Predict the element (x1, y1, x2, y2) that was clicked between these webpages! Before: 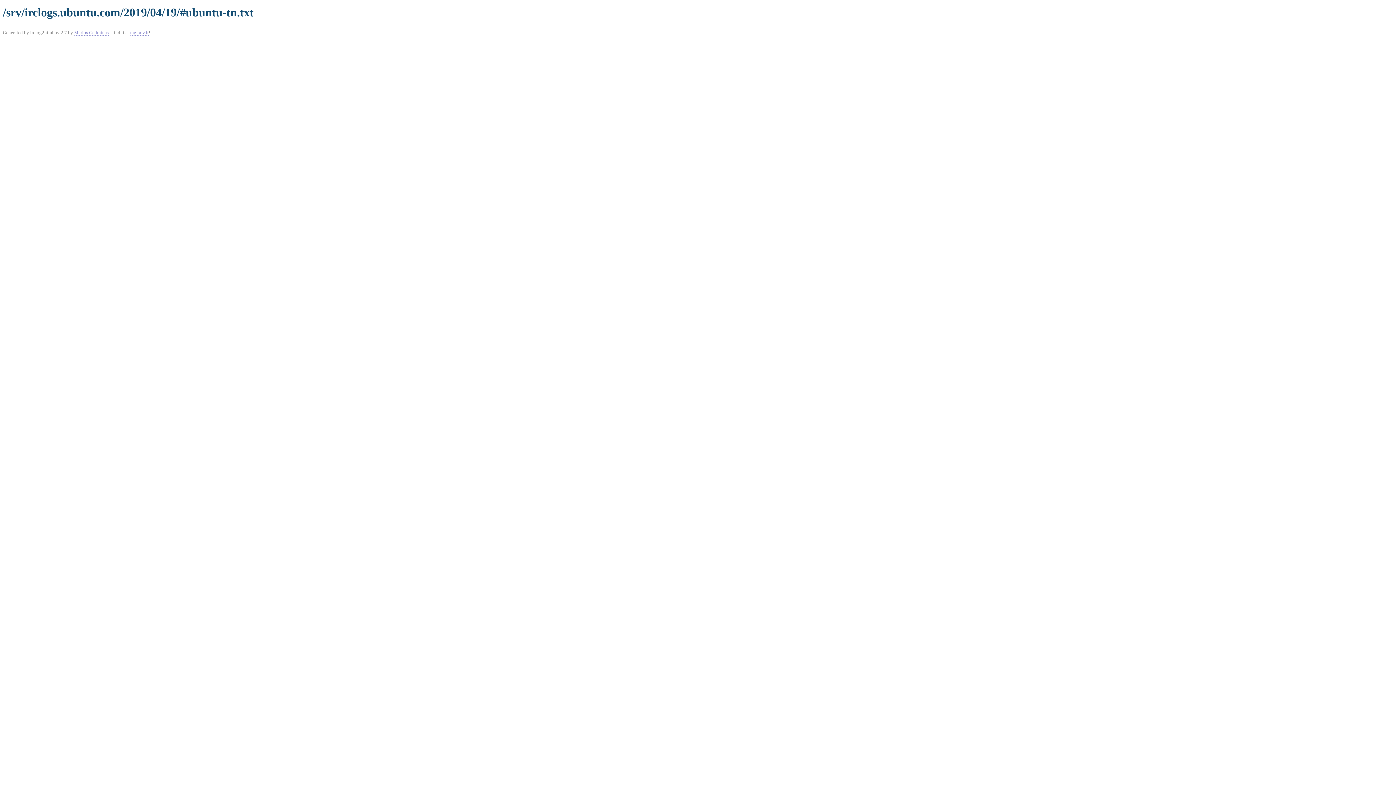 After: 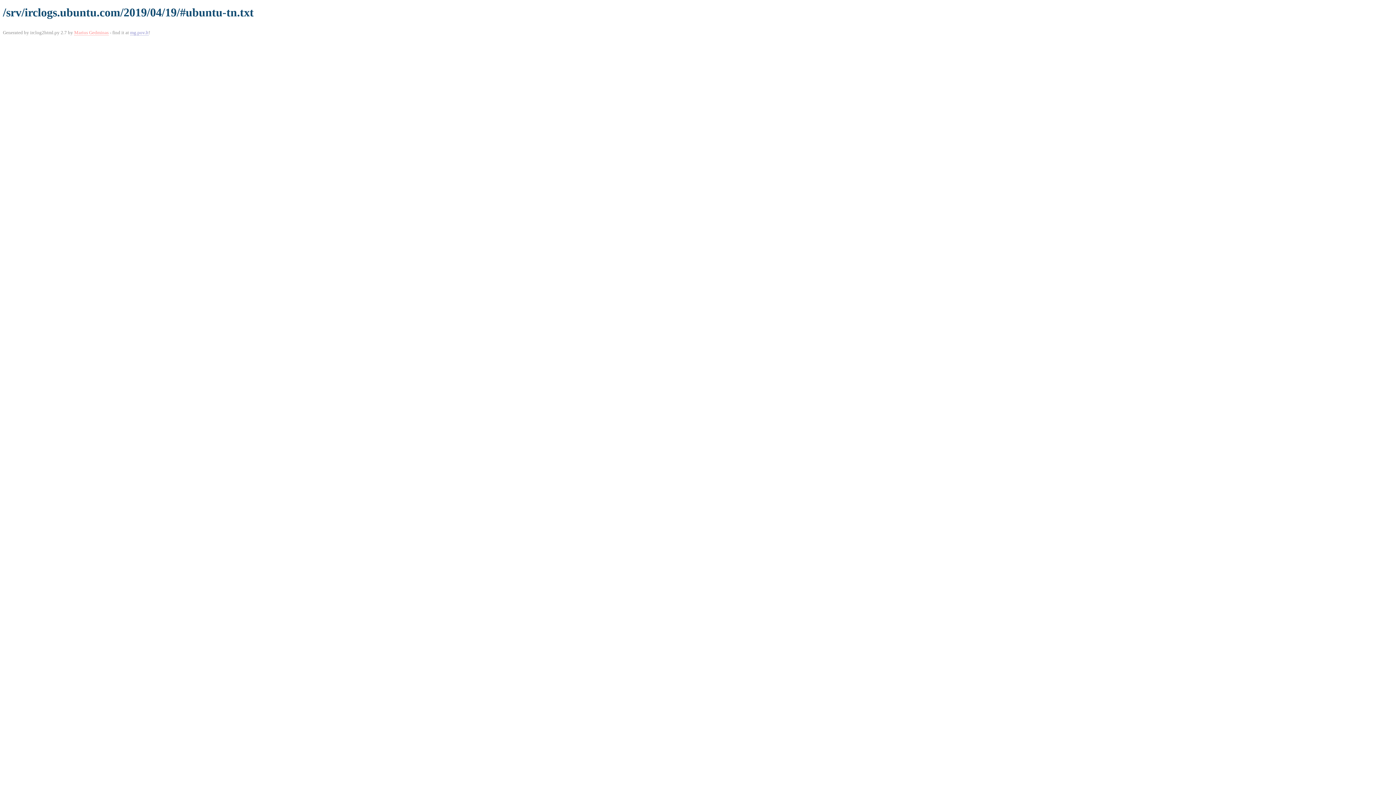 Action: bbox: (74, 29, 108, 35) label: Marius Gedminas